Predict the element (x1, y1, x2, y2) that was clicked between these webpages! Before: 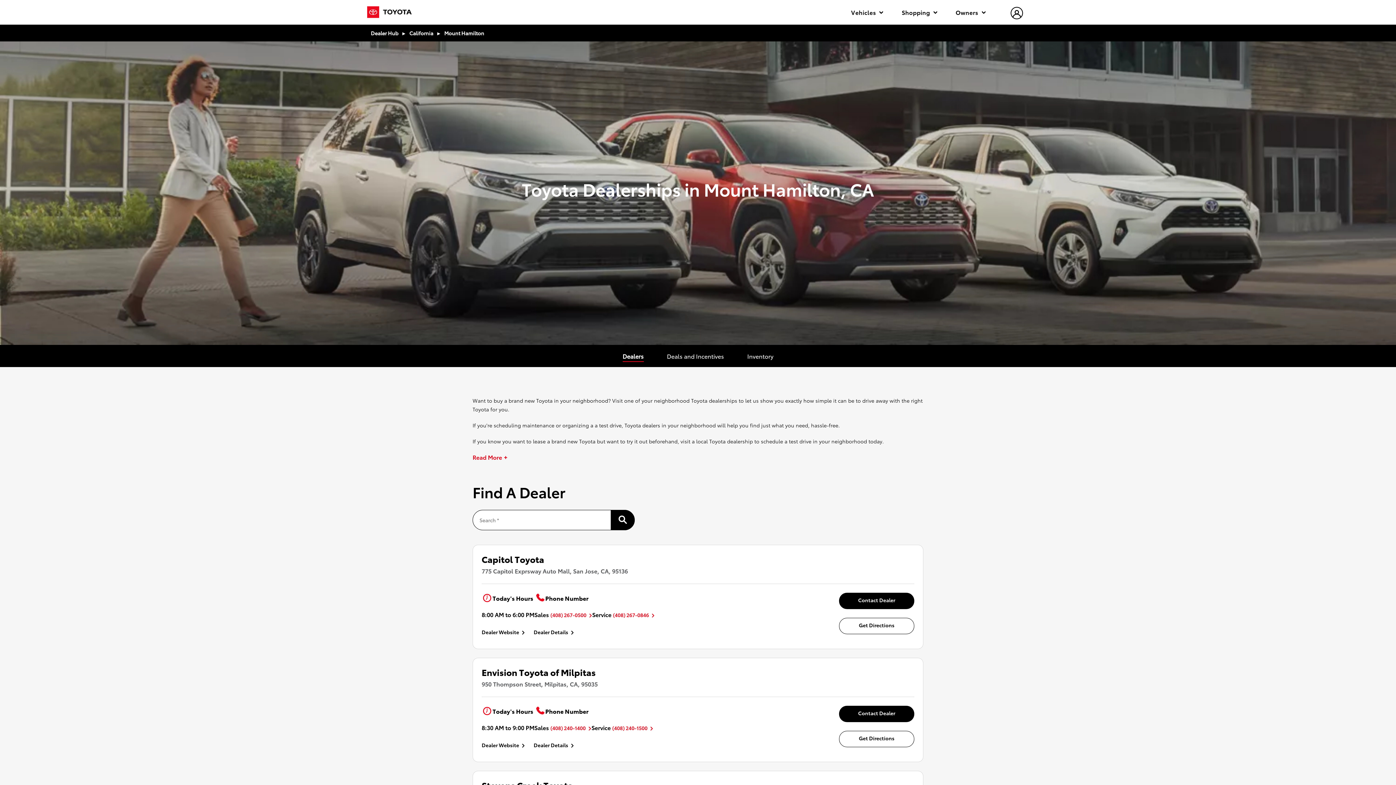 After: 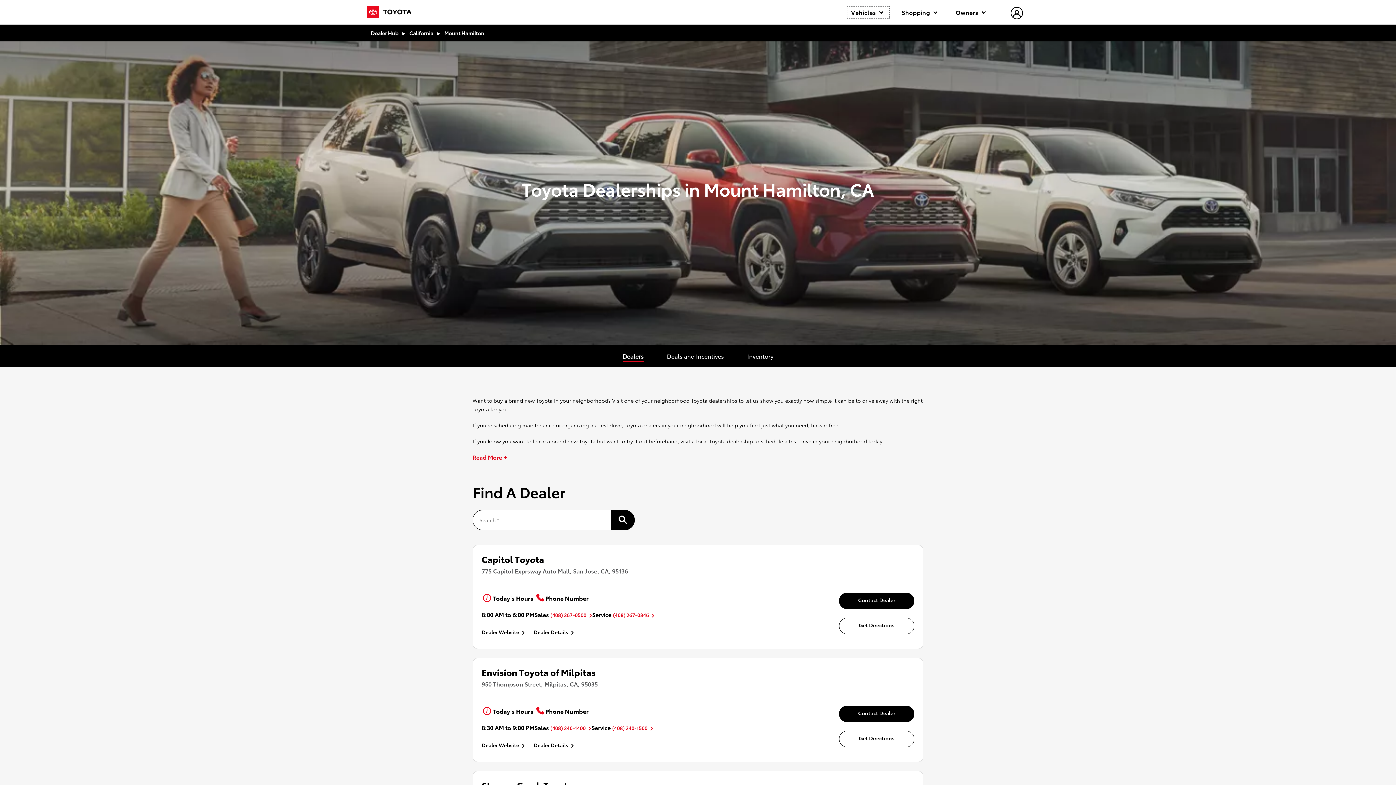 Action: bbox: (847, 6, 889, 18) label: Vehicles 